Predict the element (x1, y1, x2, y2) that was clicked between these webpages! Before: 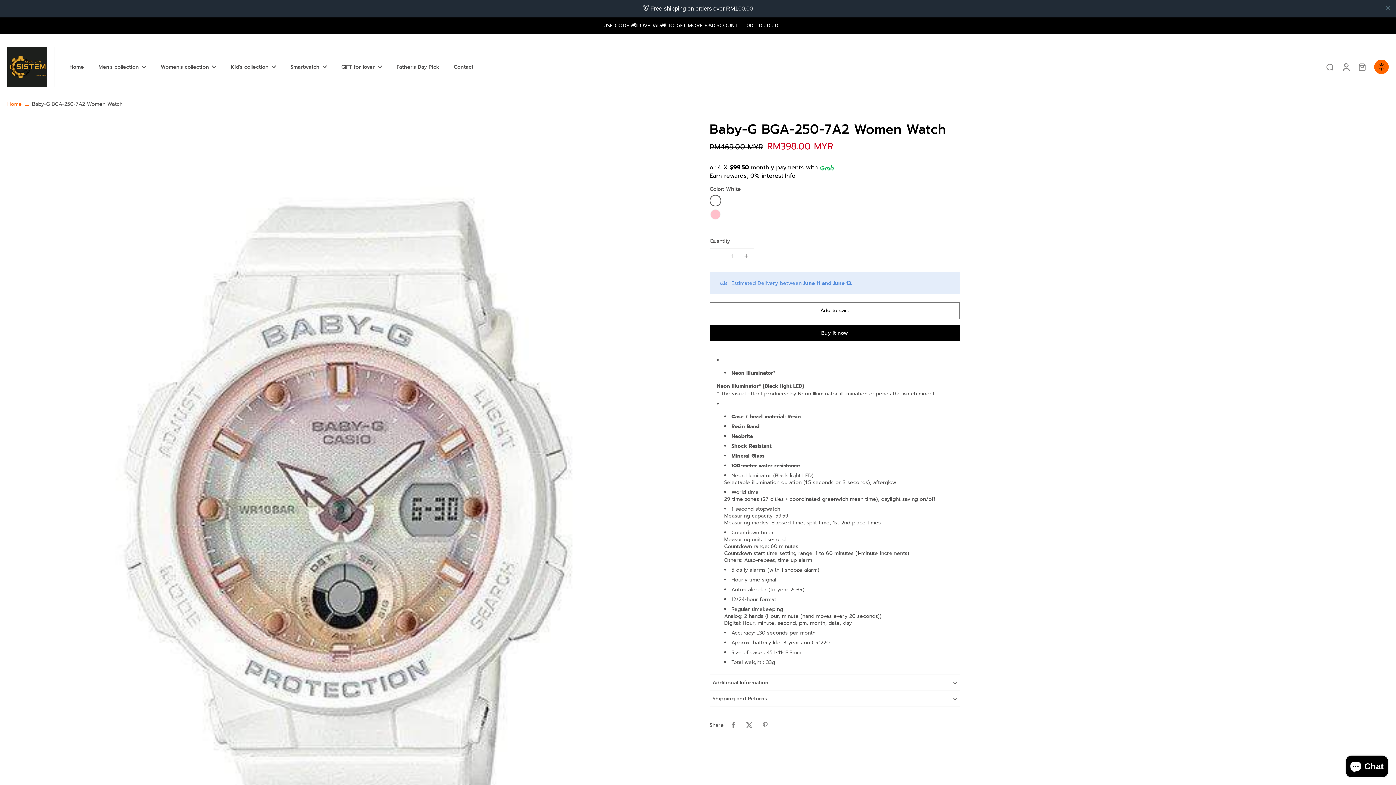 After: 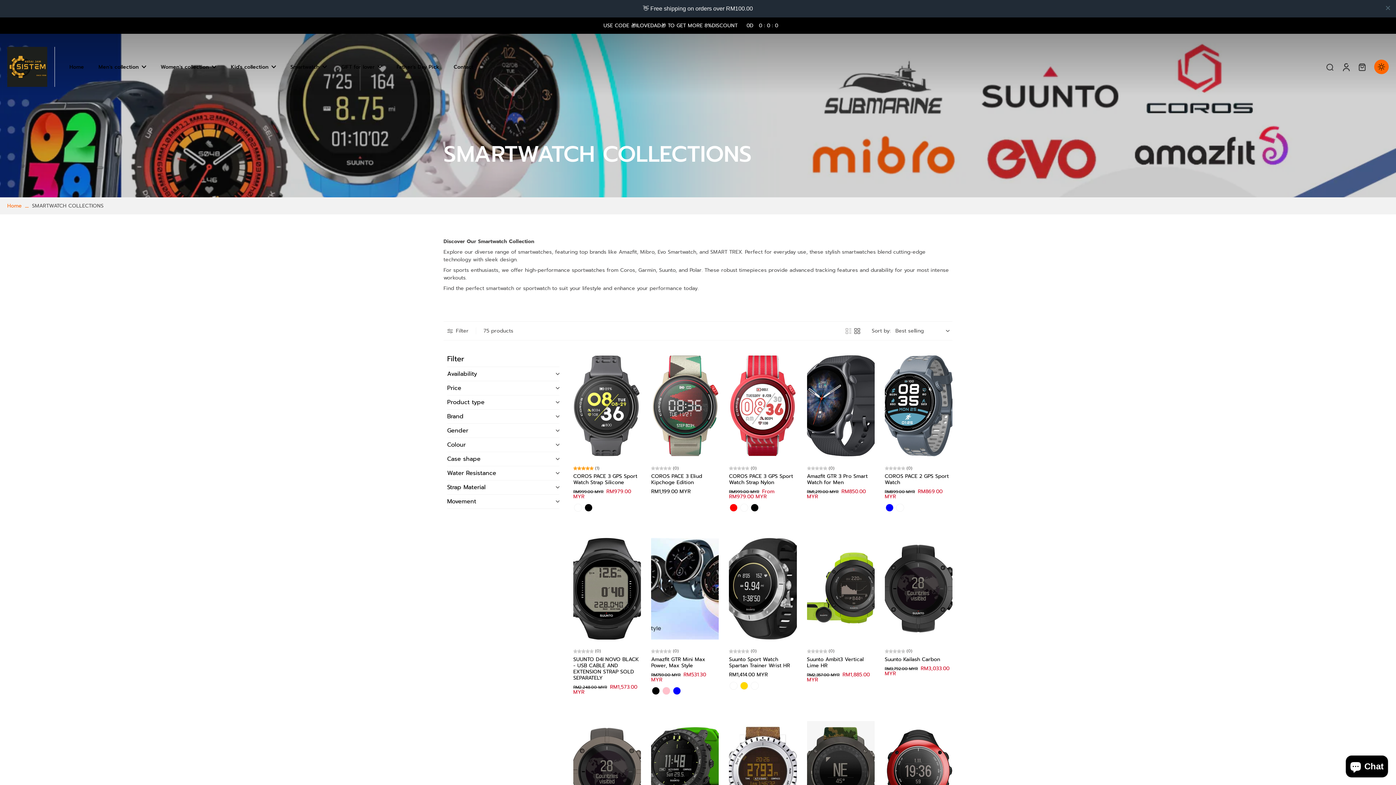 Action: label: Smartwatch bbox: (290, 44, 326, 54)